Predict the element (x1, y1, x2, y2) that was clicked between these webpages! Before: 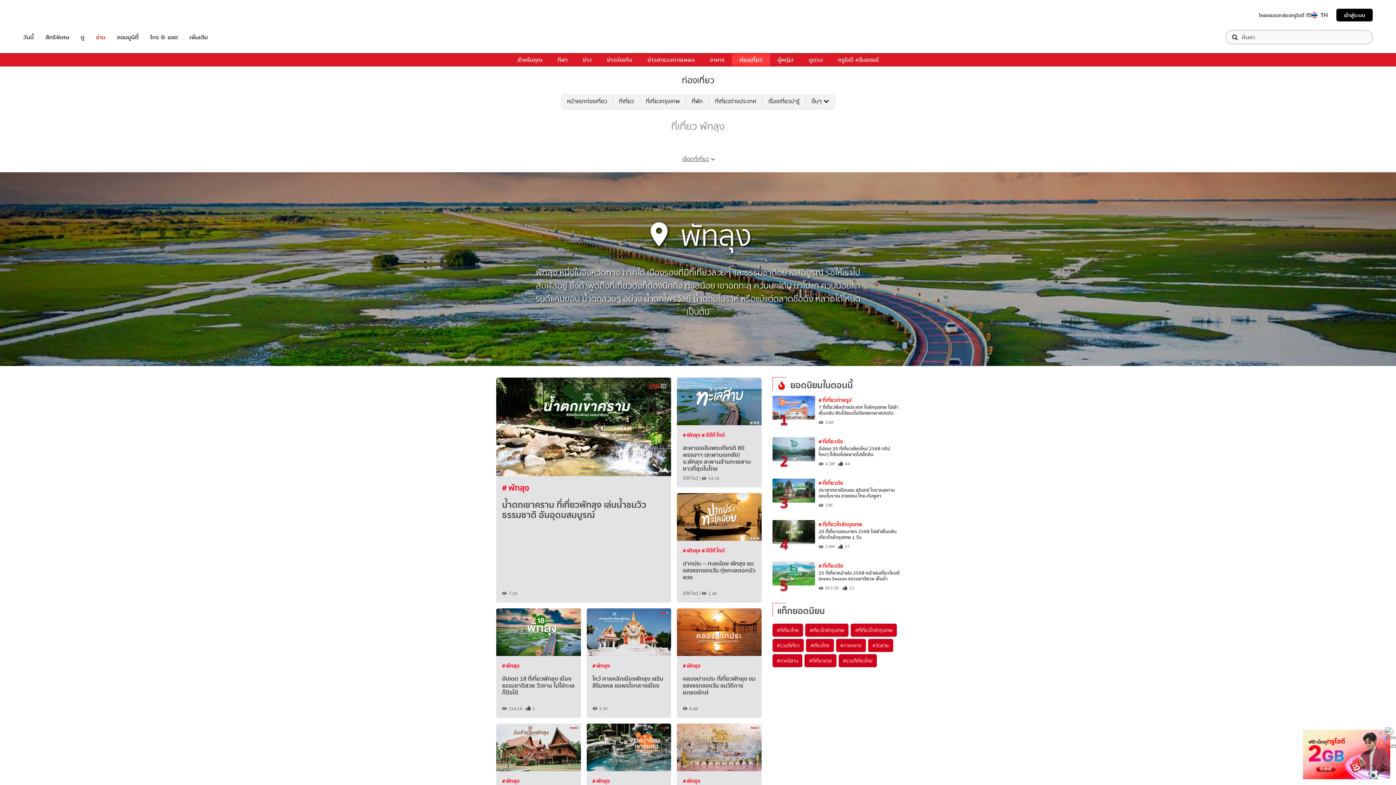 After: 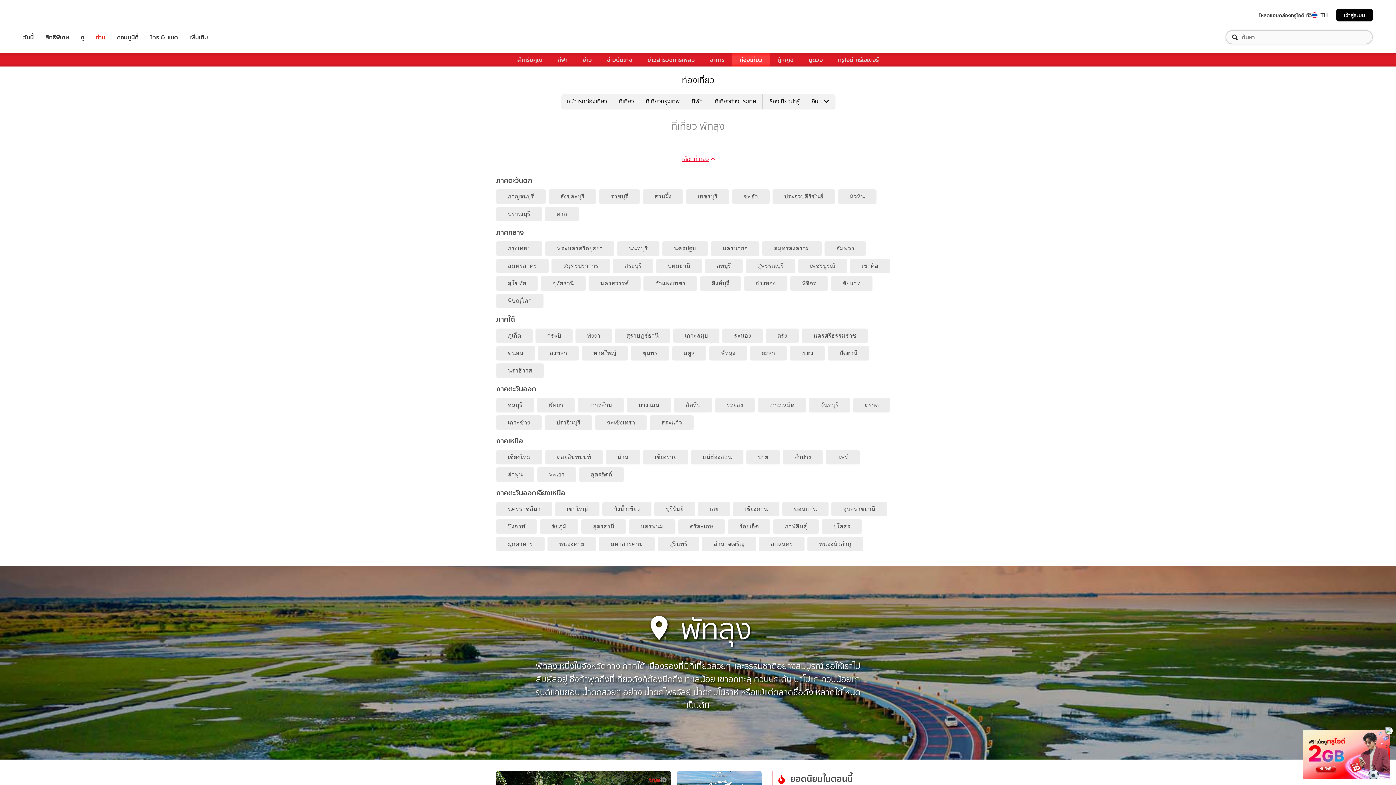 Action: bbox: (673, 151, 722, 166) label: เลือกที่เที่ยว